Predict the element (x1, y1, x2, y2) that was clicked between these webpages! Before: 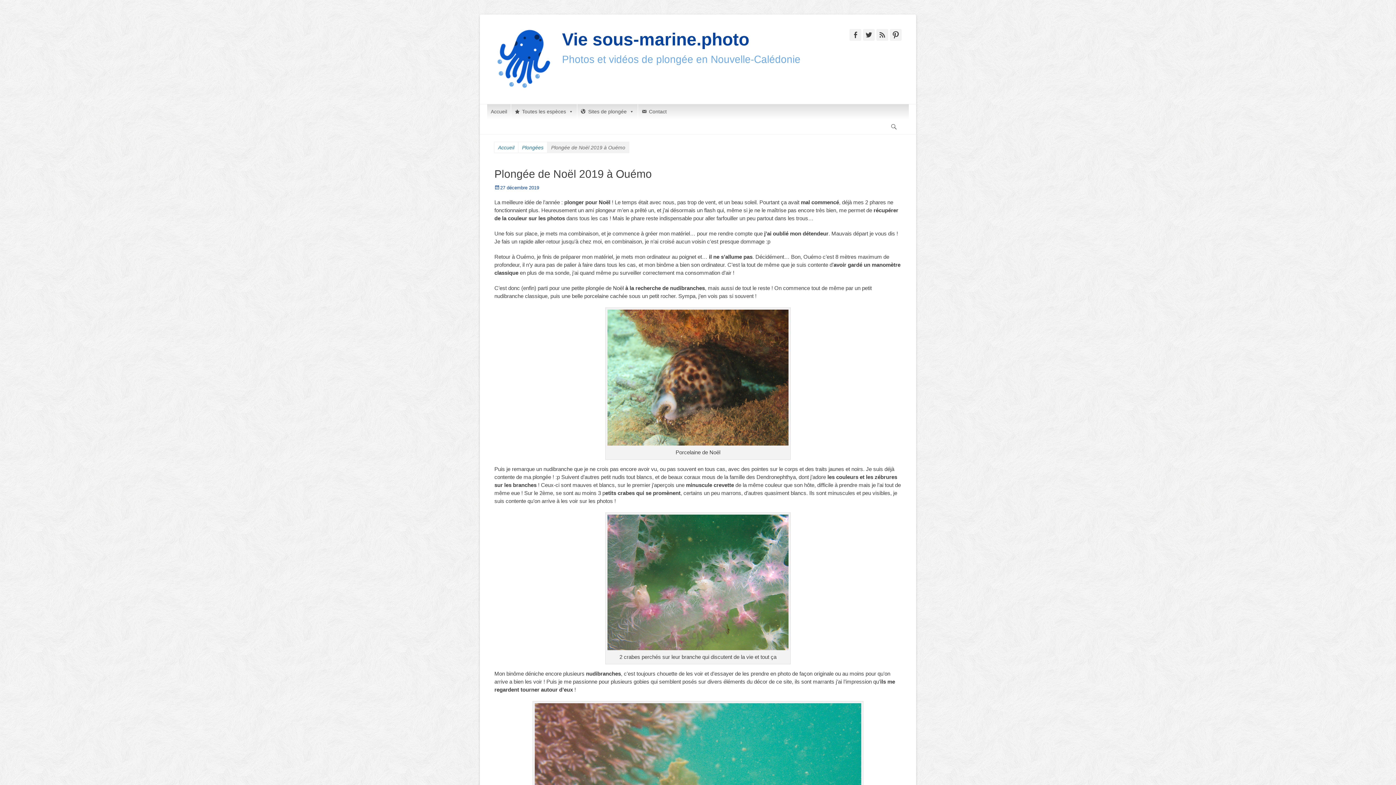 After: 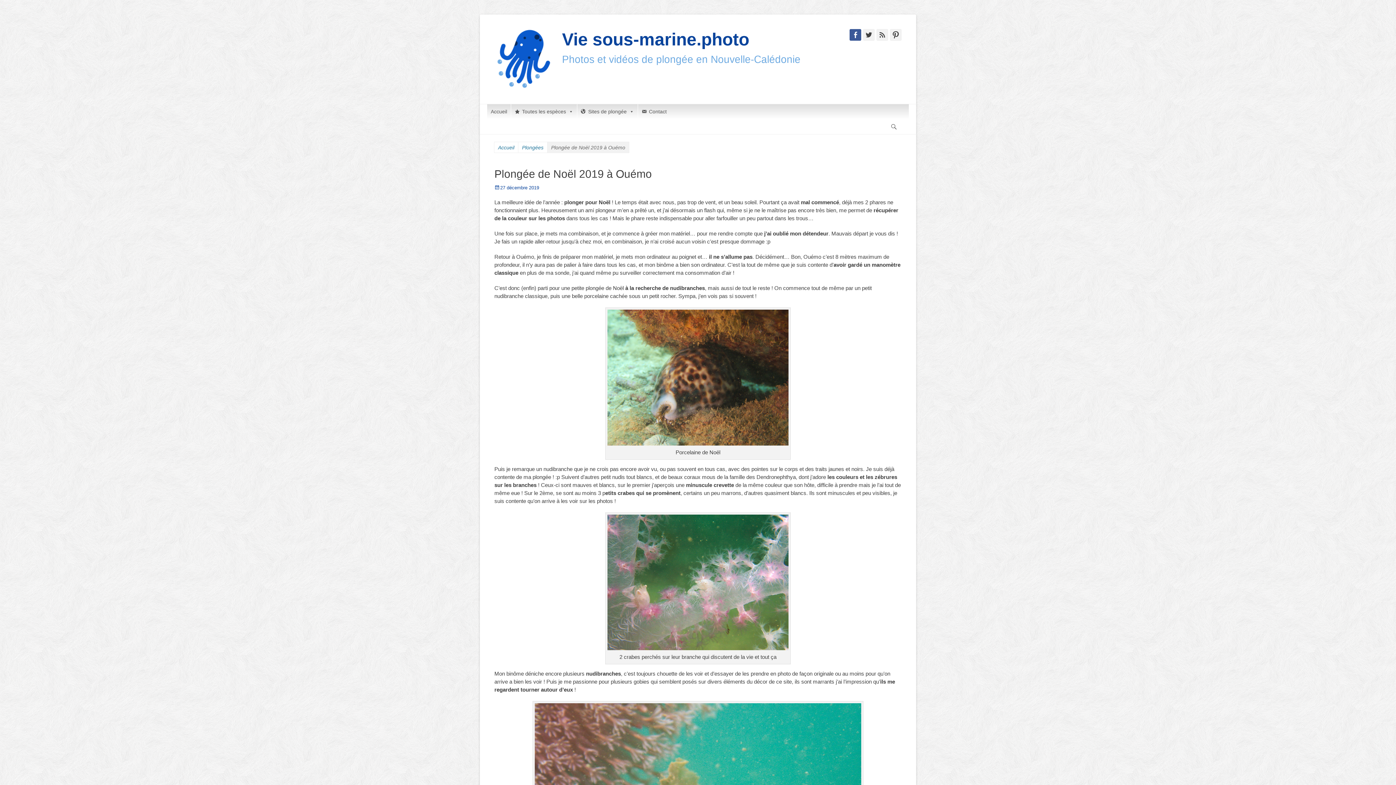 Action: bbox: (849, 29, 861, 40) label: Facebook